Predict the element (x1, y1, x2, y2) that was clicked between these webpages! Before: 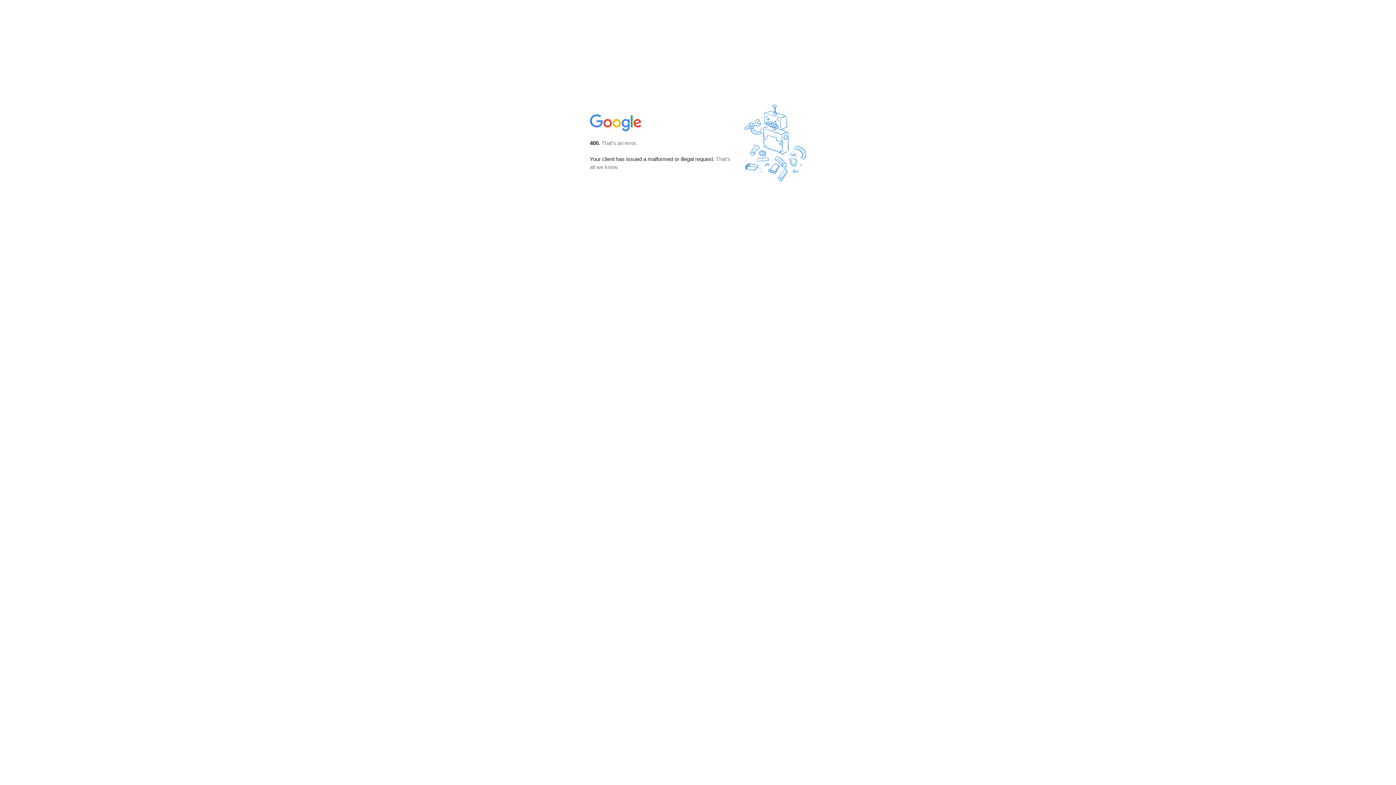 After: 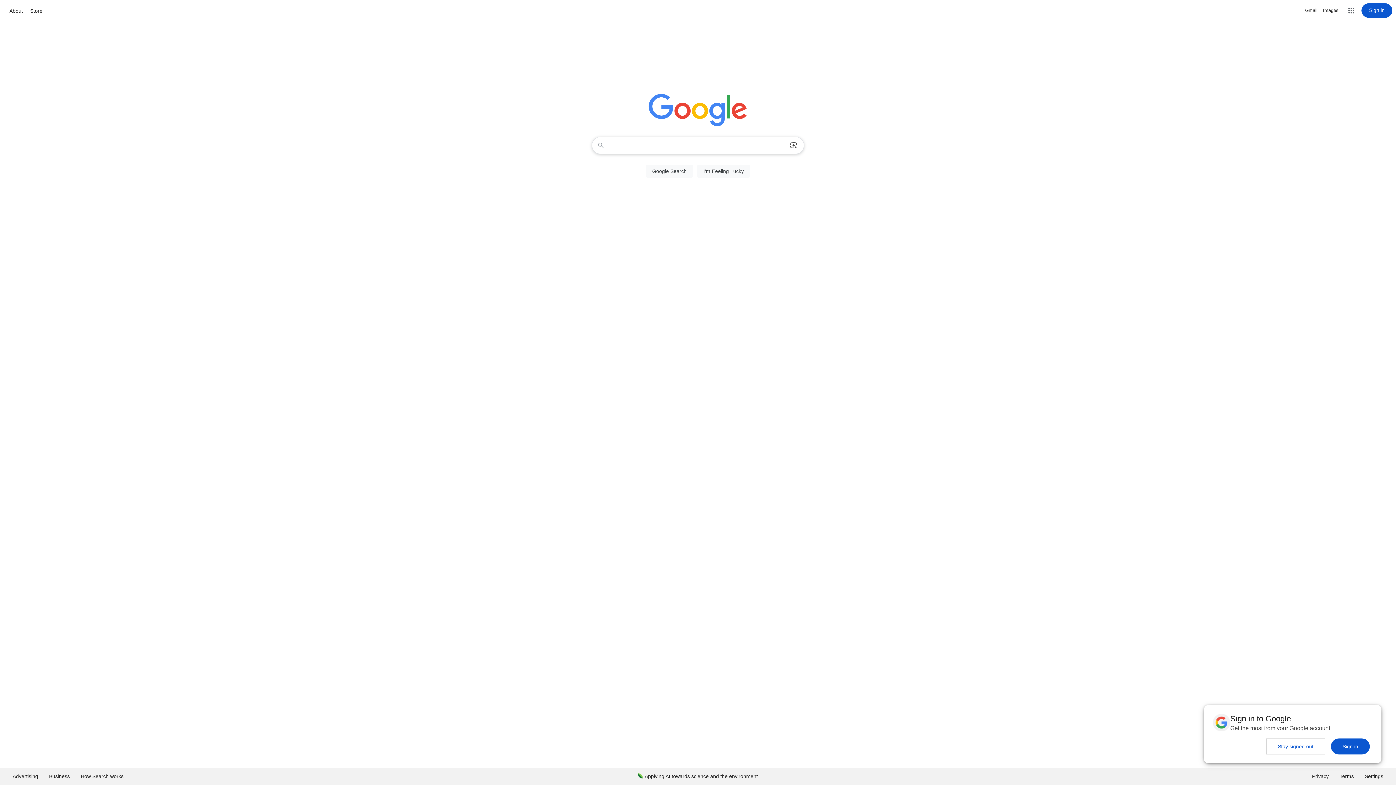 Action: bbox: (590, 127, 642, 134)